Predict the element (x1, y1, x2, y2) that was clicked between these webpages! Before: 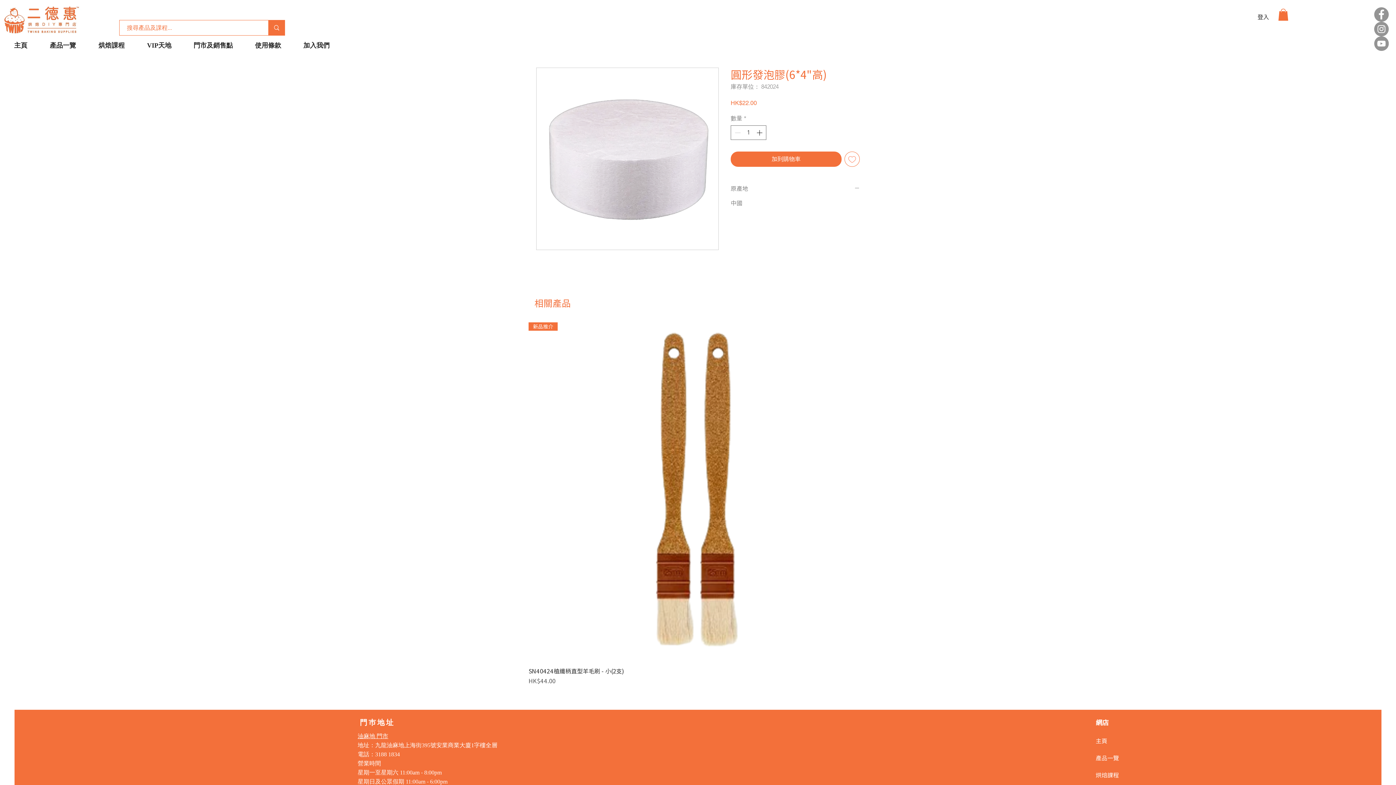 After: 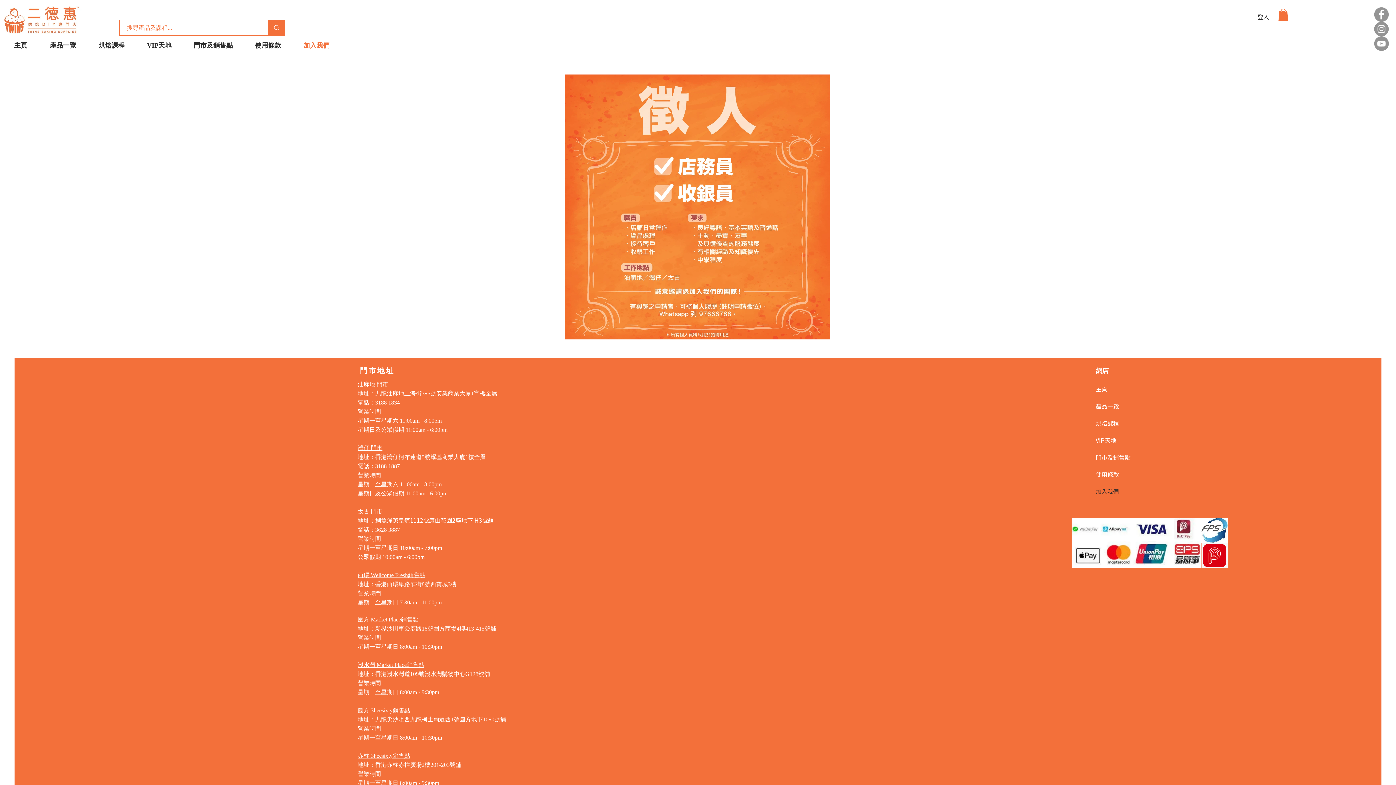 Action: label: 加入我們 bbox: (294, 36, 338, 54)